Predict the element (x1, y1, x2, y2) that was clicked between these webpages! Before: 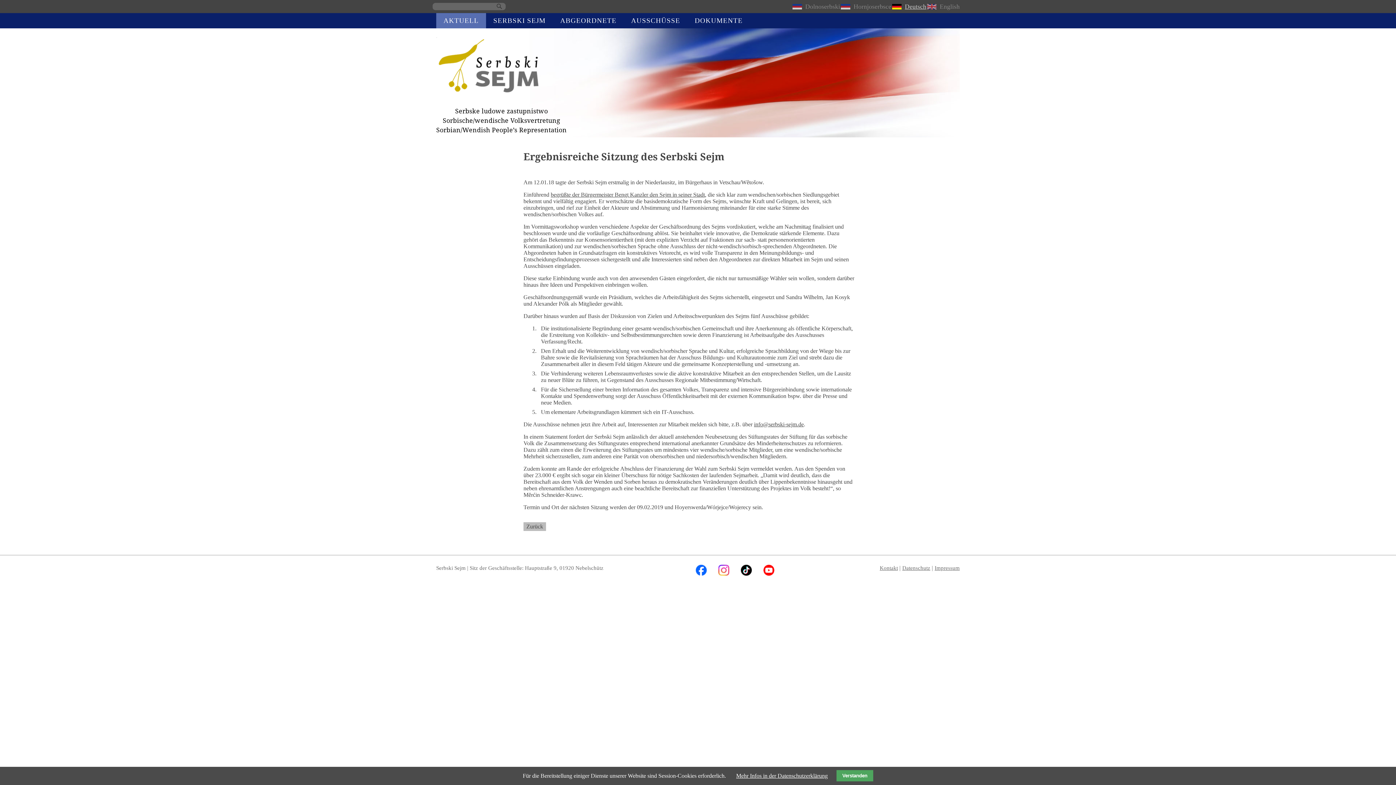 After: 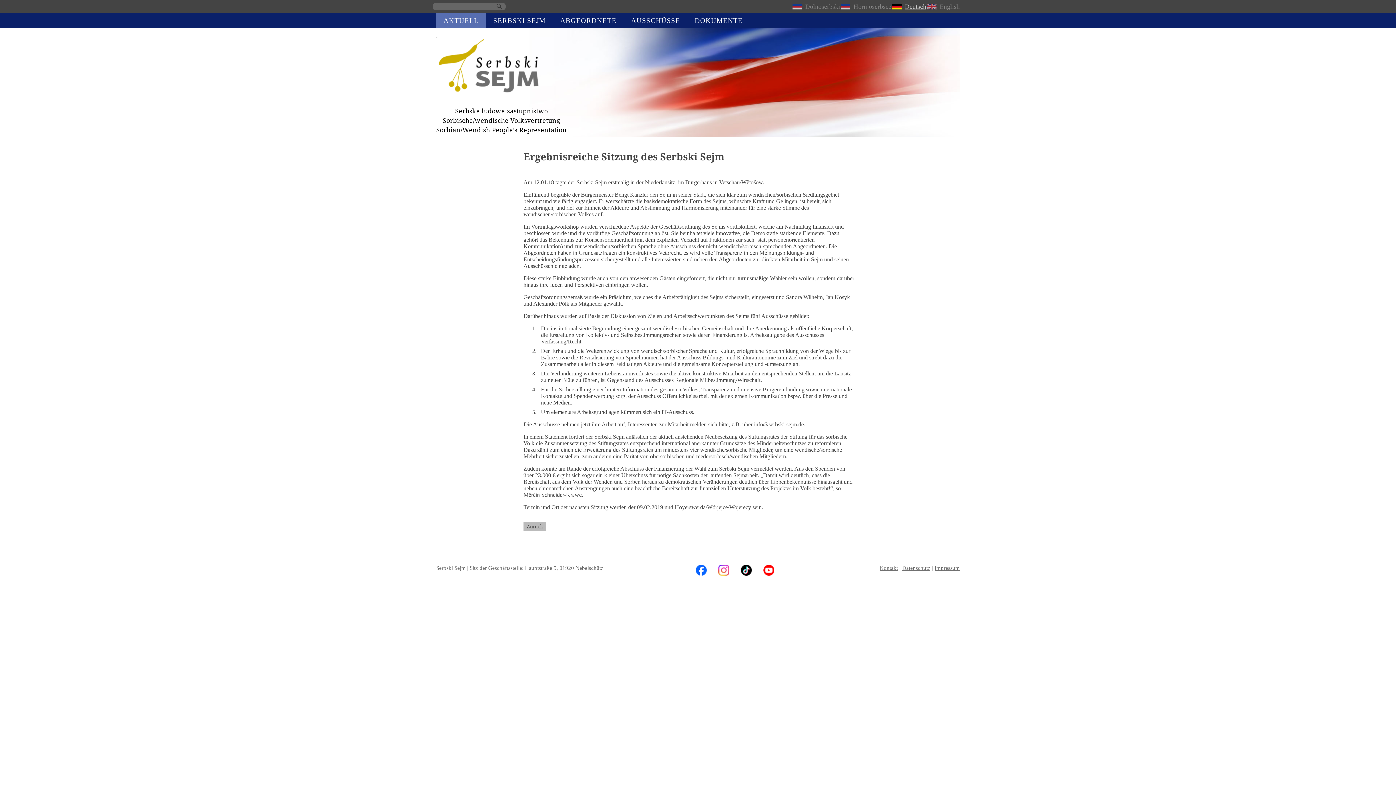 Action: bbox: (836, 770, 873, 781) label: Verstanden